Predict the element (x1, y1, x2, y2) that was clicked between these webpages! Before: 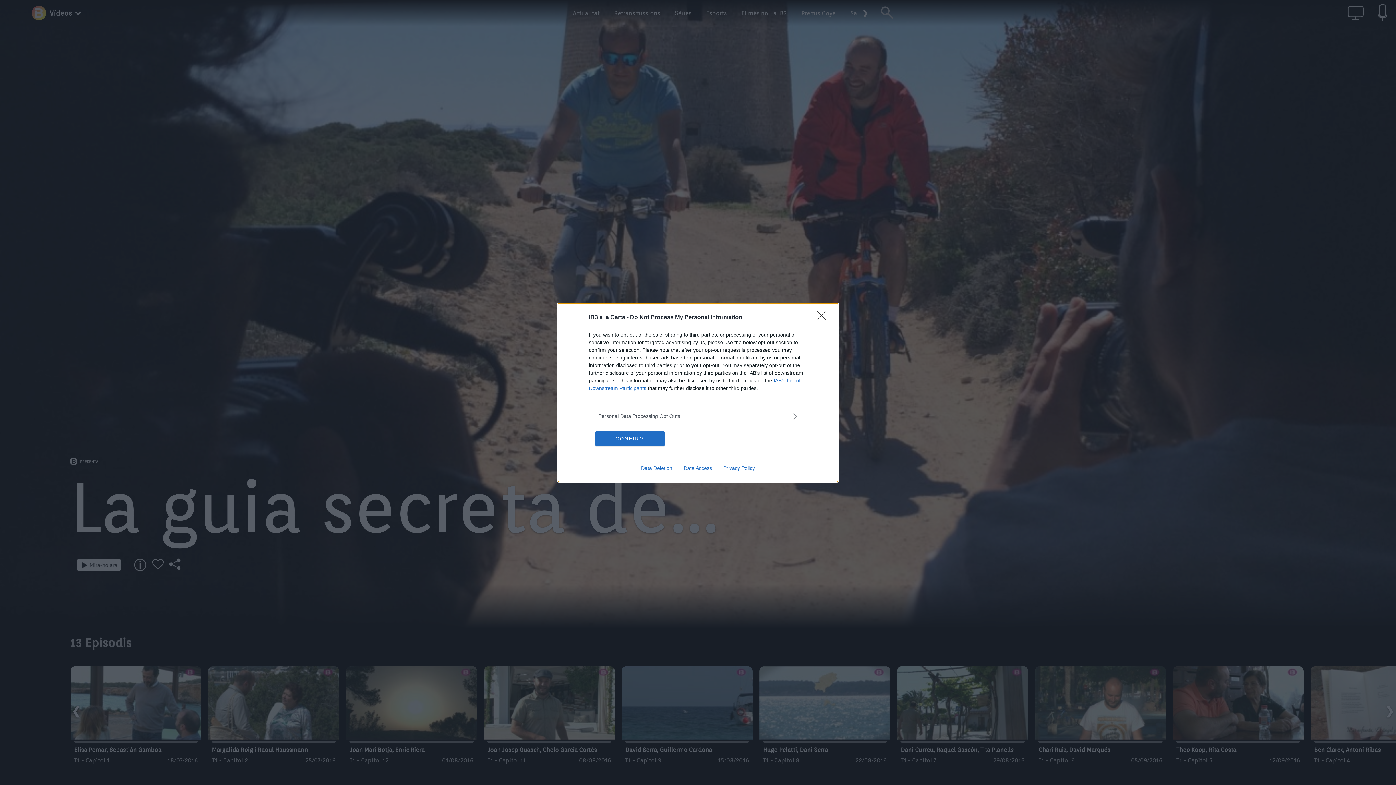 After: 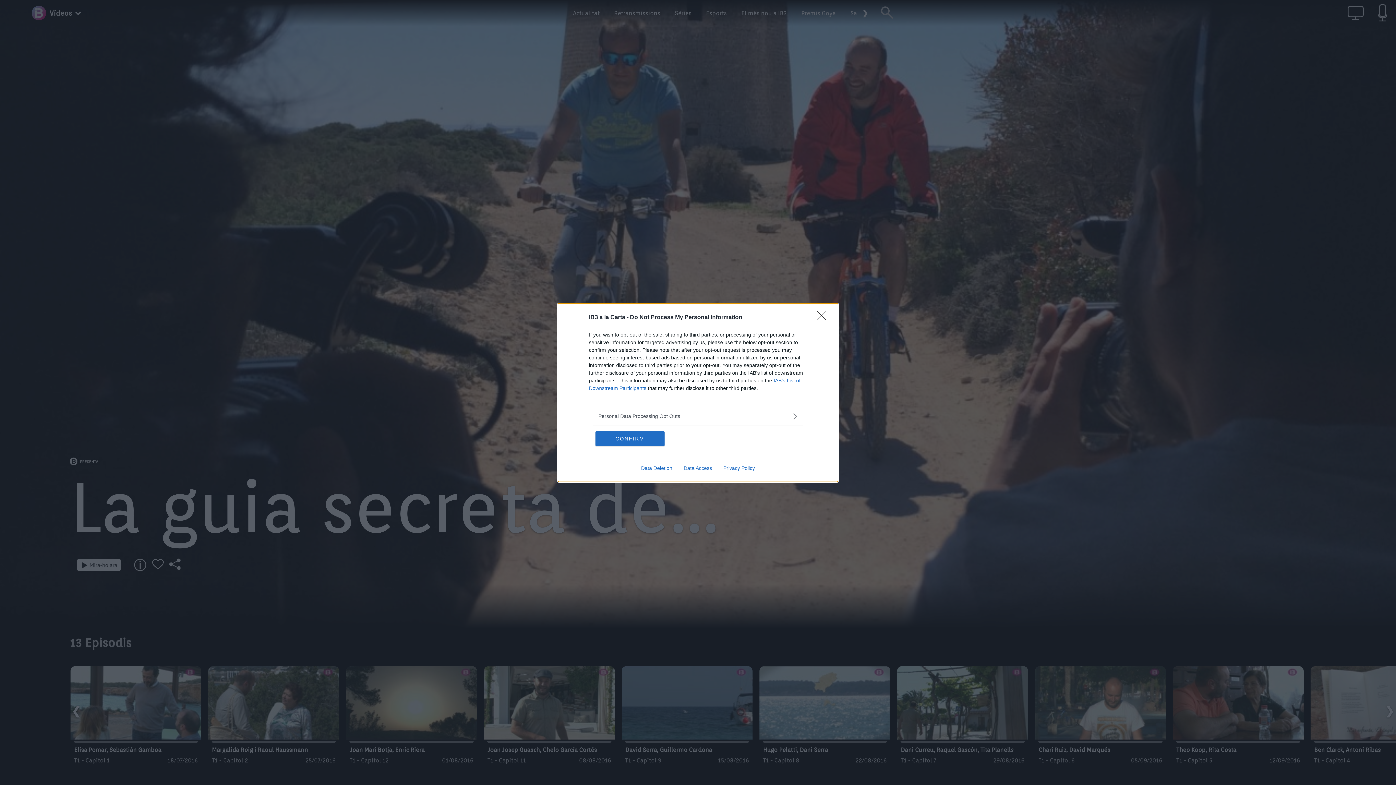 Action: bbox: (635, 465, 678, 471) label: Data Deletion